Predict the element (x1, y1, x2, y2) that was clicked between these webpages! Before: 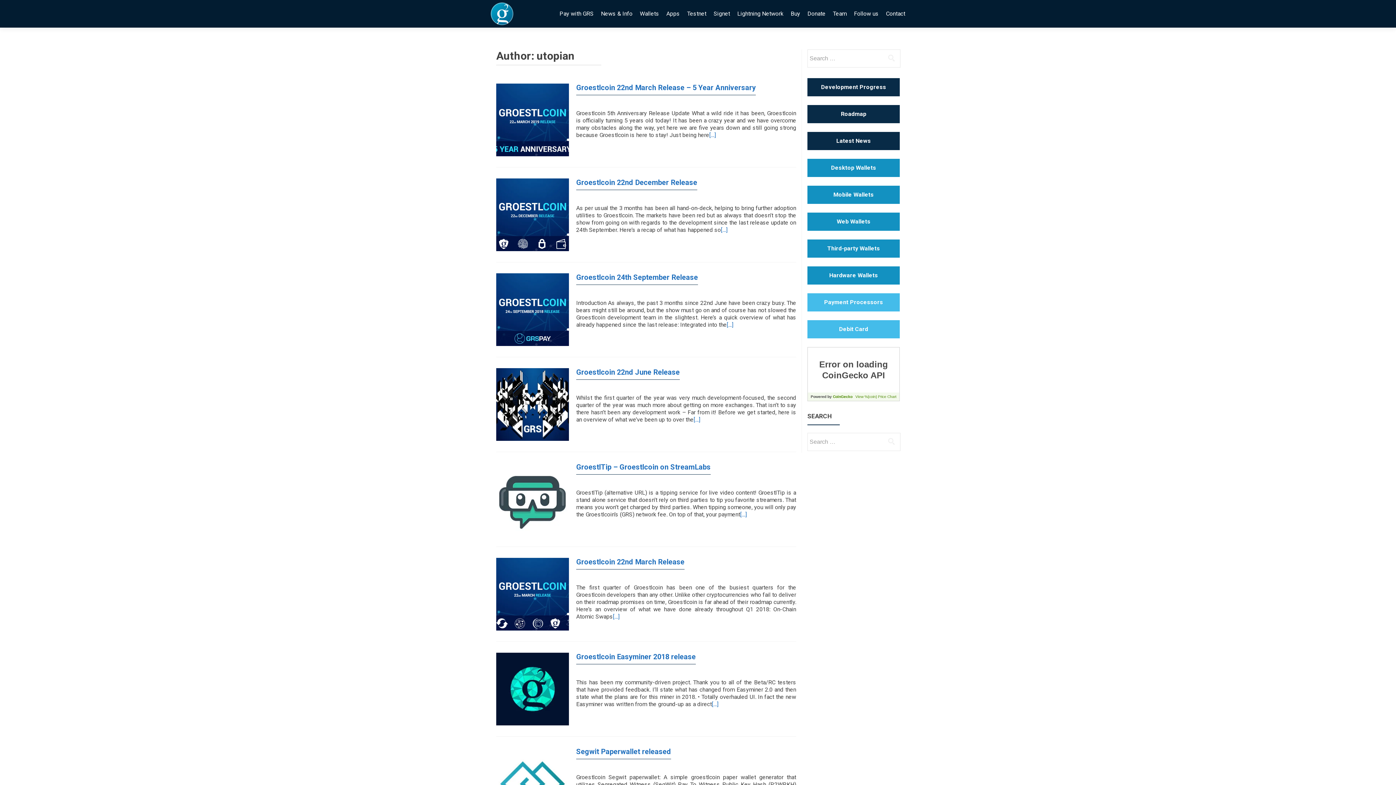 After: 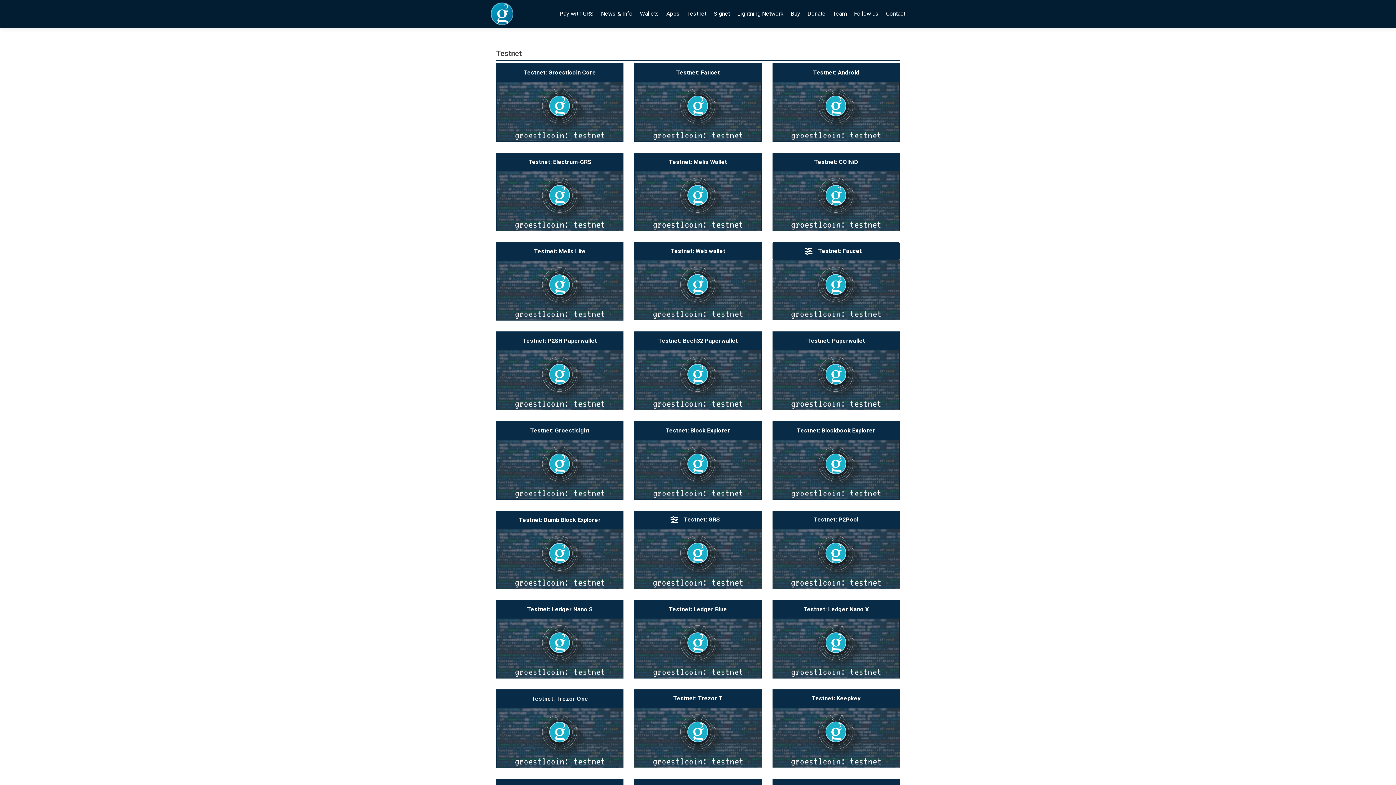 Action: bbox: (687, 7, 706, 20) label: Testnet